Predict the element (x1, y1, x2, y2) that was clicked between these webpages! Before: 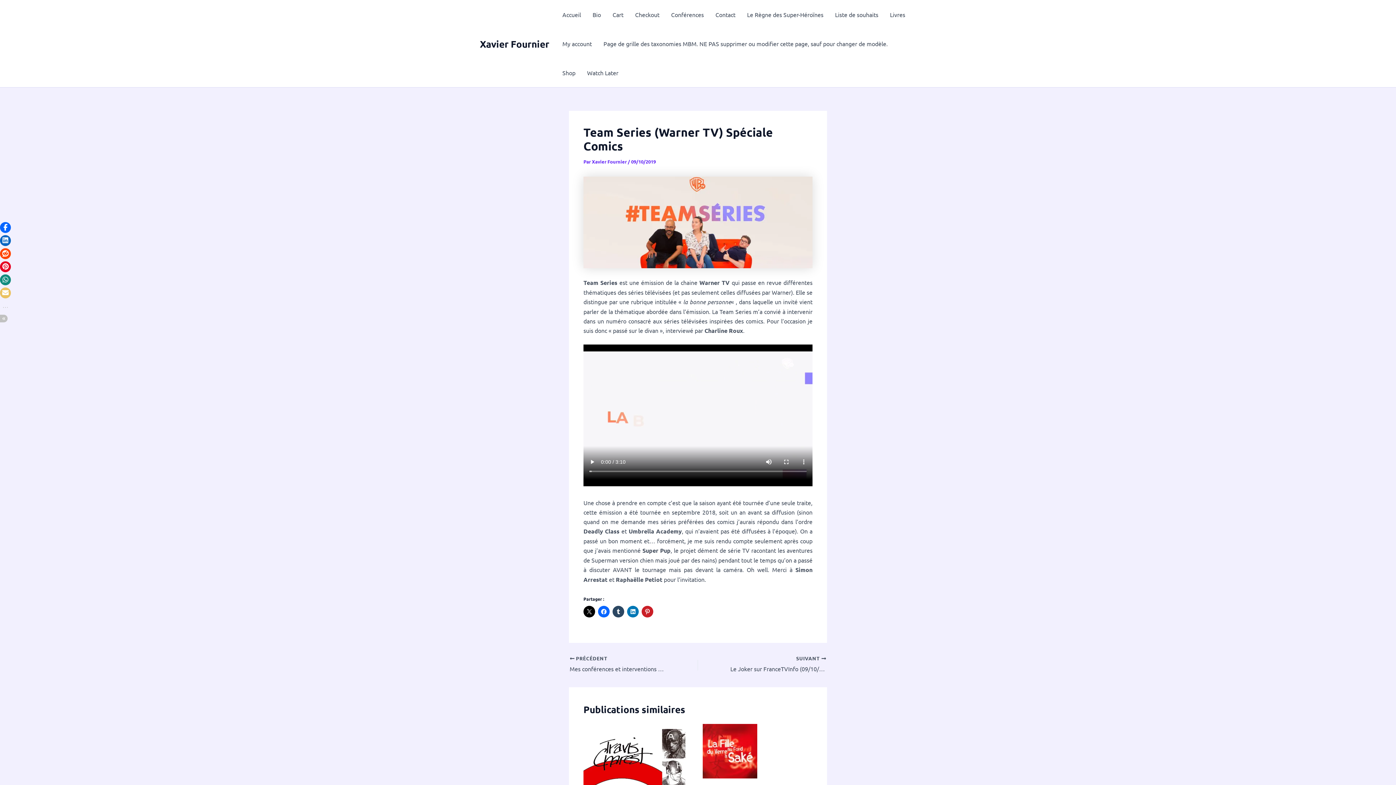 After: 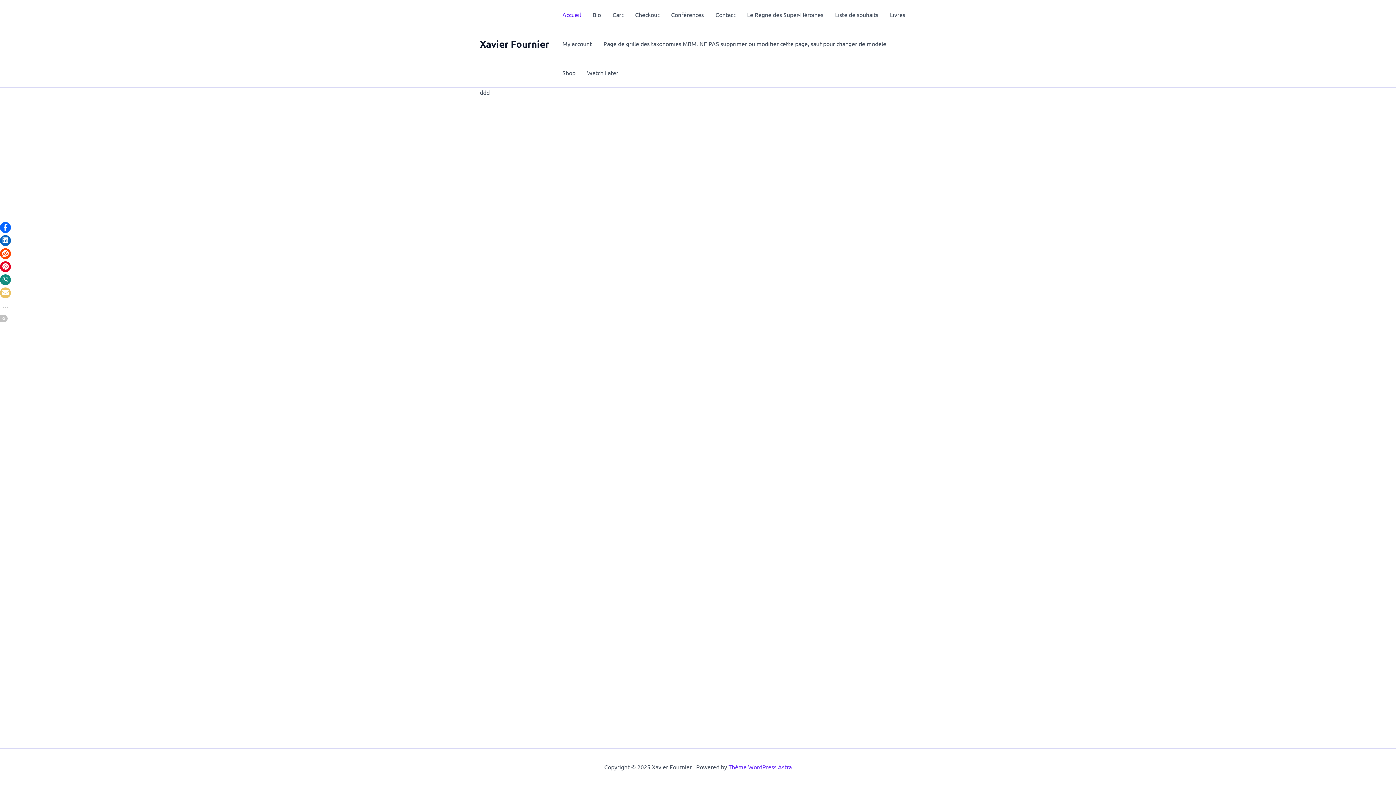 Action: label: Xavier Fournier bbox: (480, 37, 549, 49)